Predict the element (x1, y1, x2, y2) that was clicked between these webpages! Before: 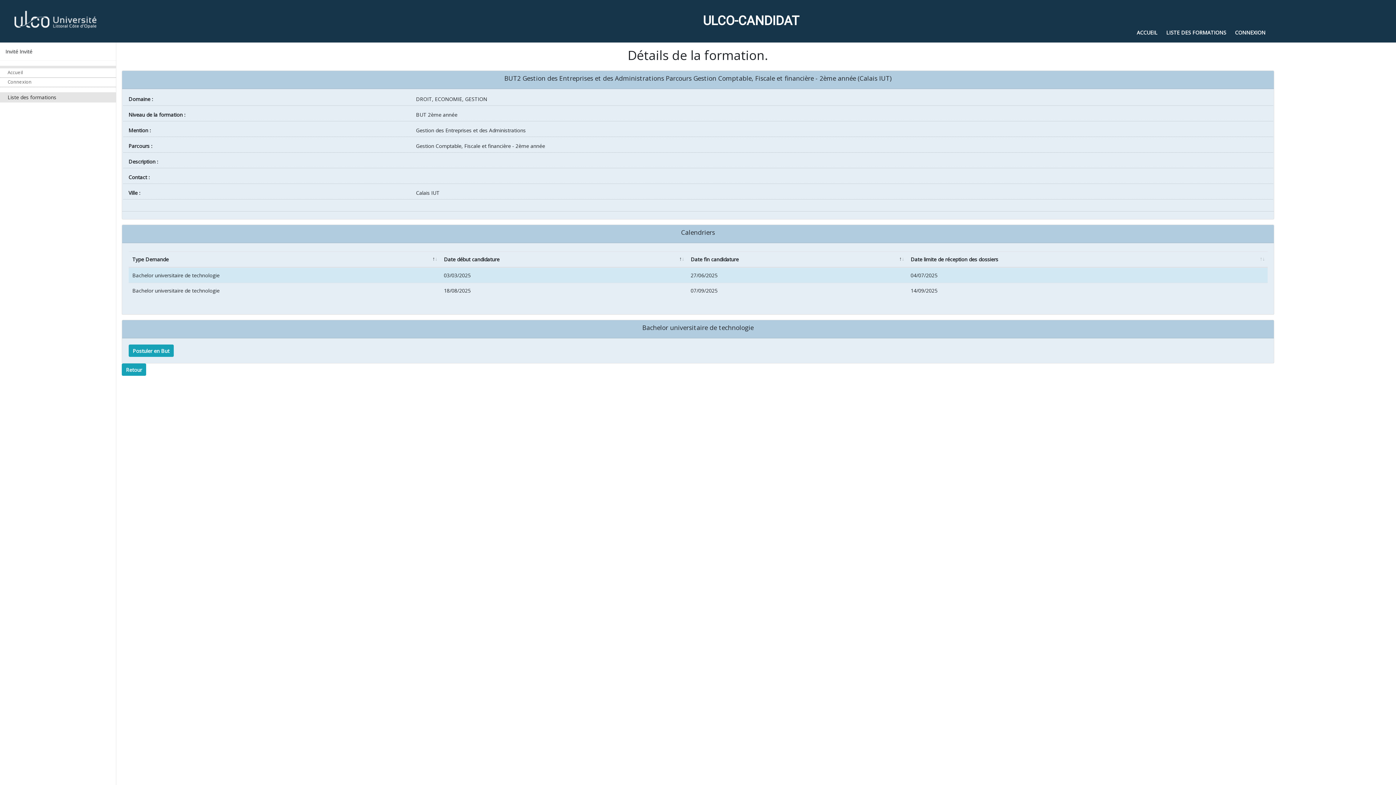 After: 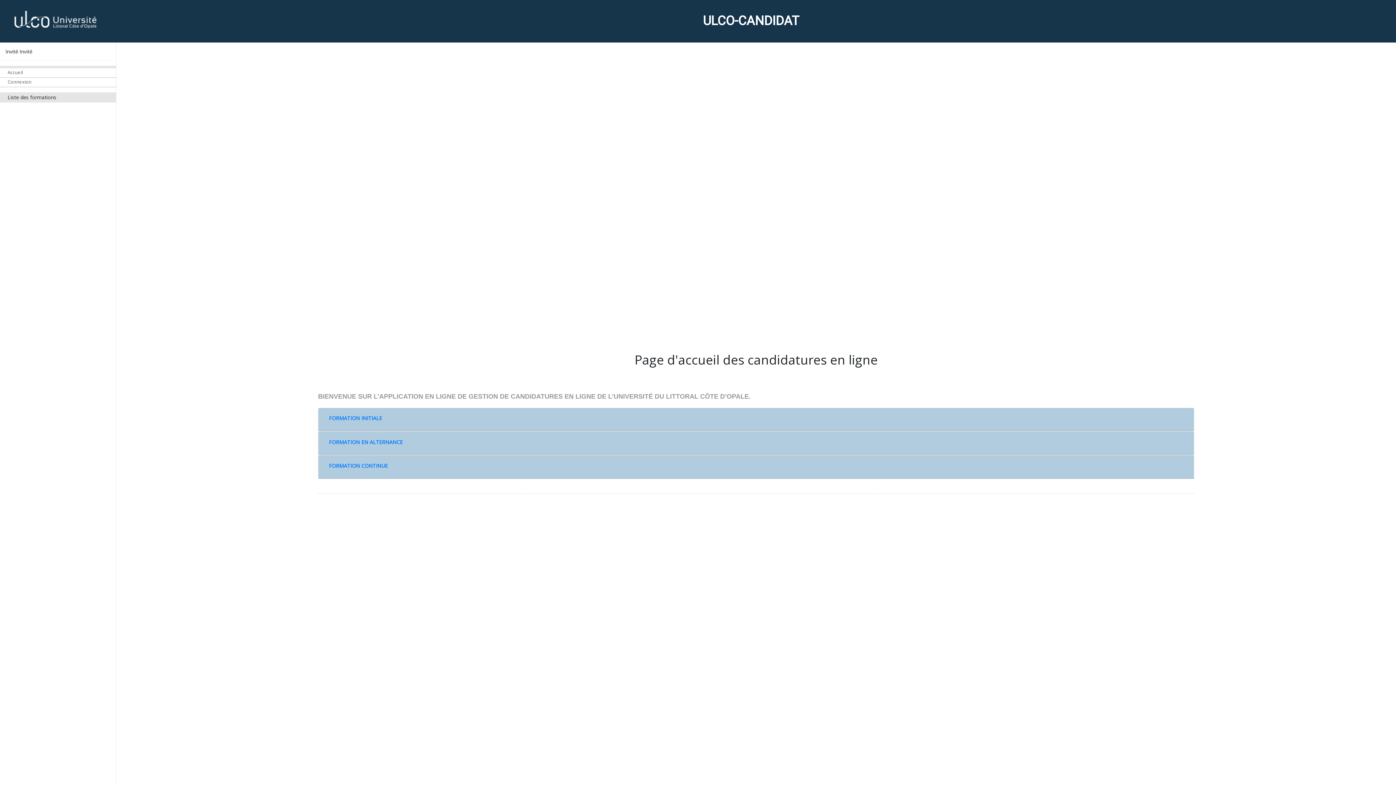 Action: bbox: (1137, 29, 1157, 35) label: ACCUEIL